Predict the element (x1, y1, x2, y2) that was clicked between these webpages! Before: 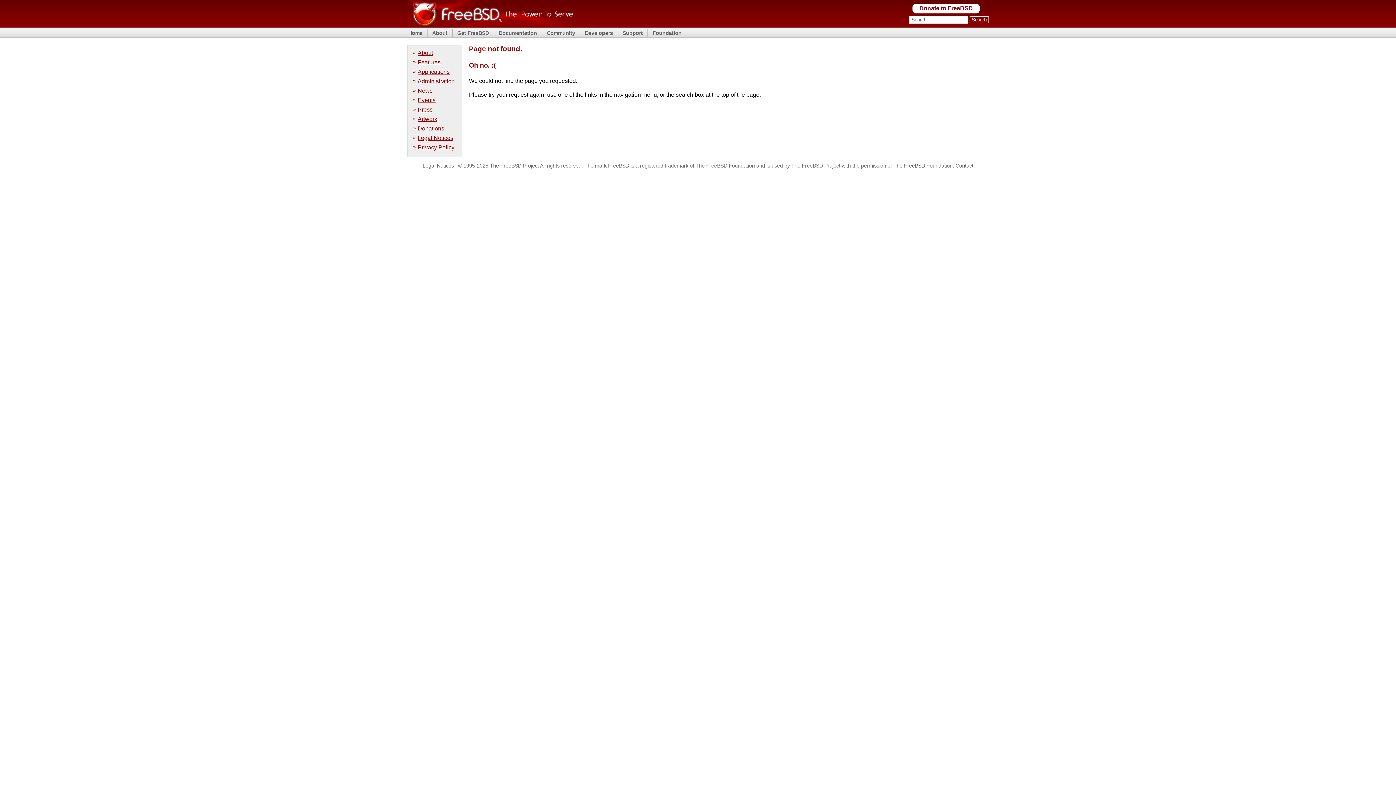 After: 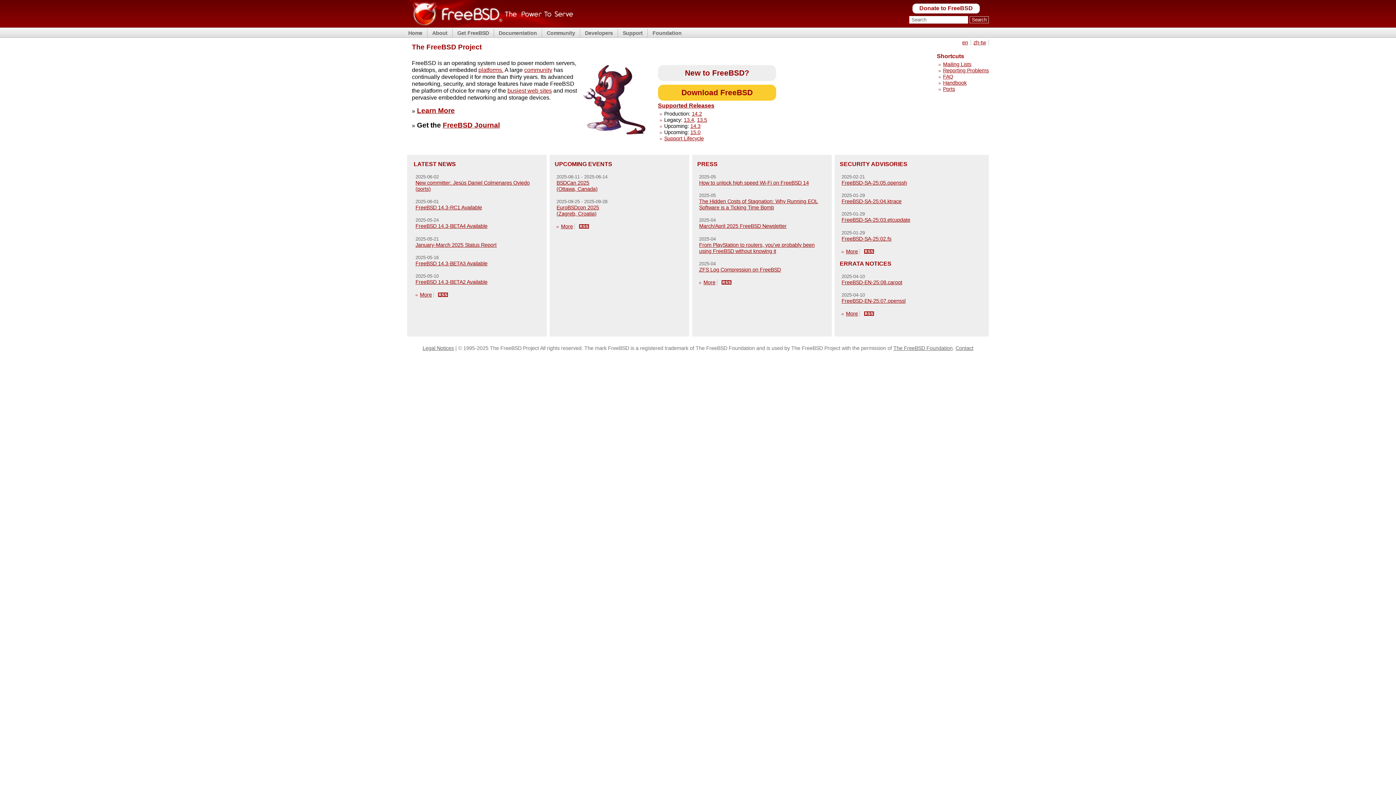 Action: bbox: (407, 22, 573, 28)